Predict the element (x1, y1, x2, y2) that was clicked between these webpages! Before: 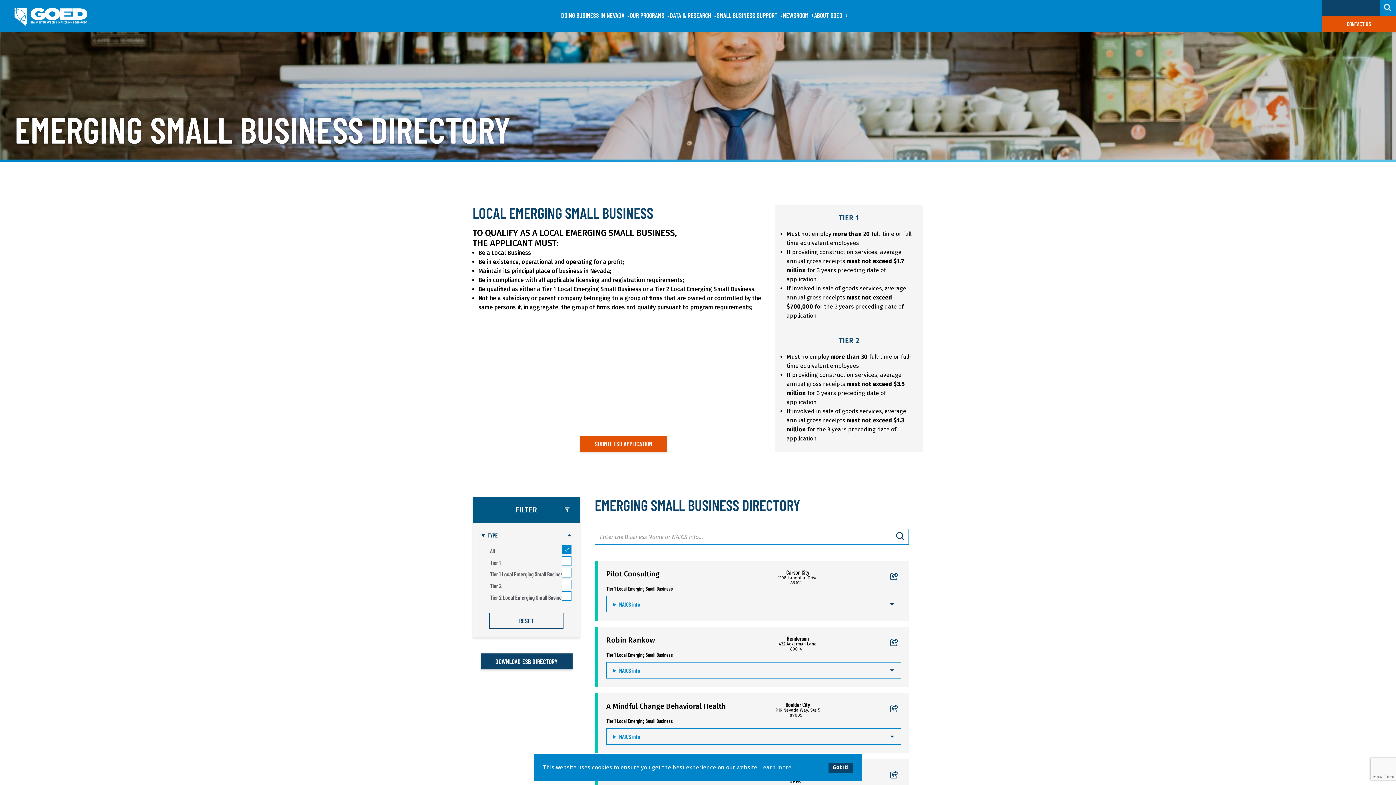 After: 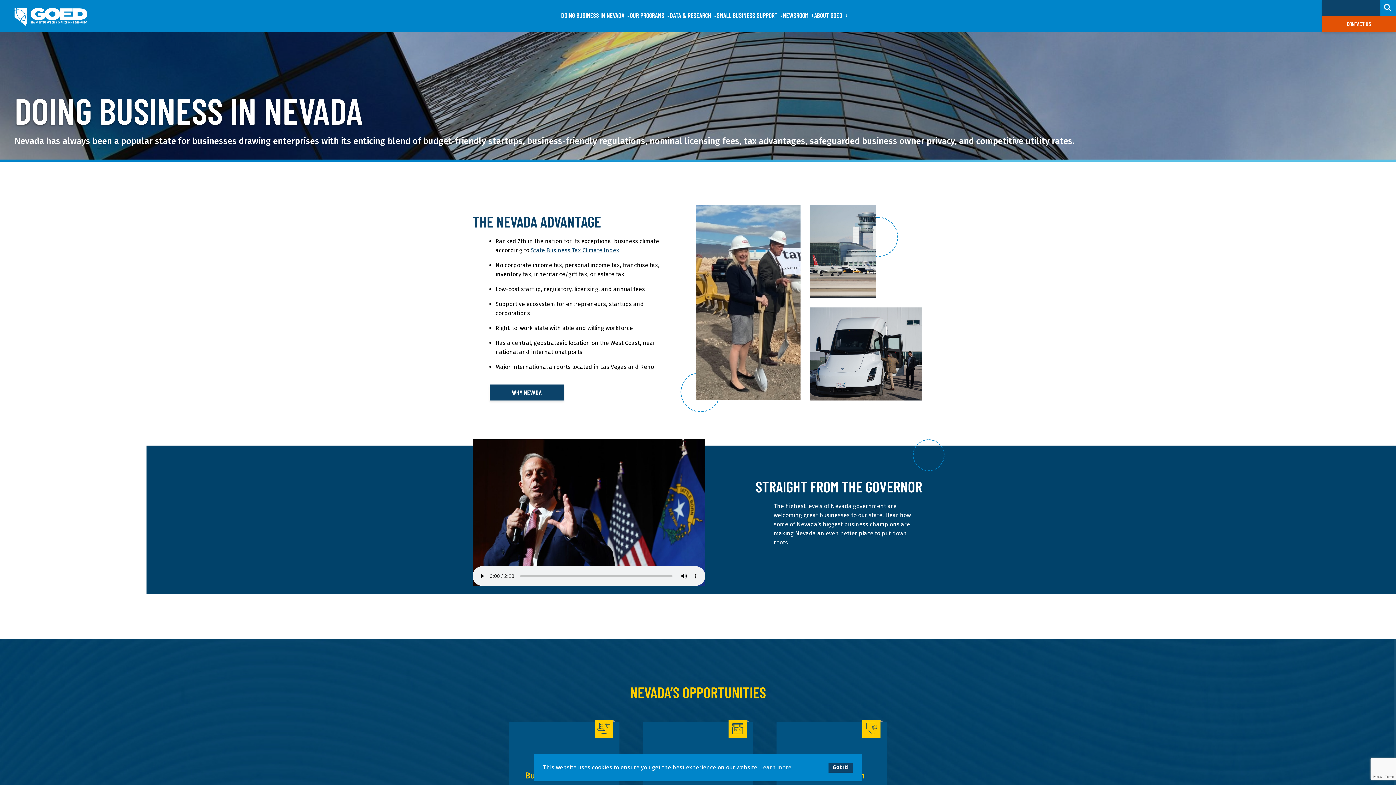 Action: bbox: (561, 10, 624, 21) label: DOING BUSINESS IN NEVADA